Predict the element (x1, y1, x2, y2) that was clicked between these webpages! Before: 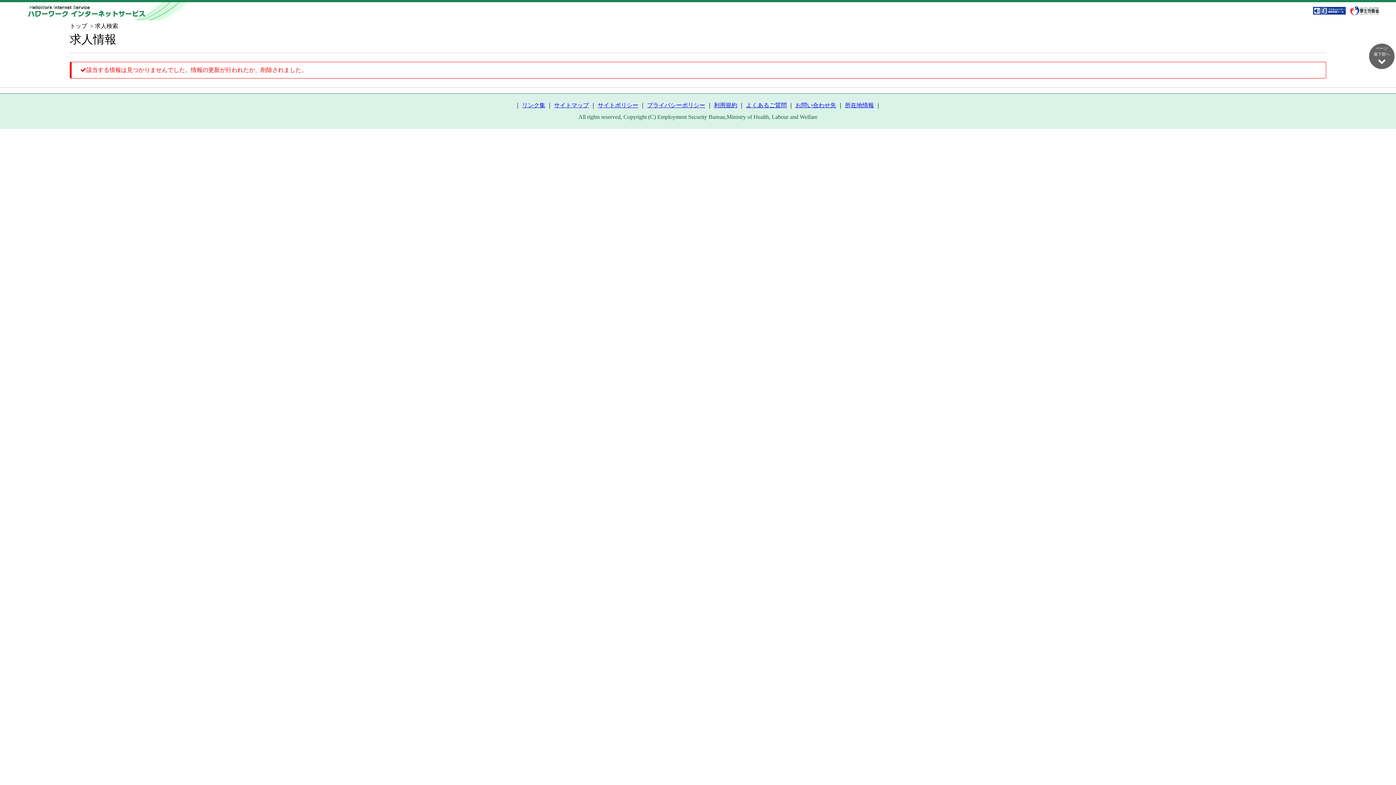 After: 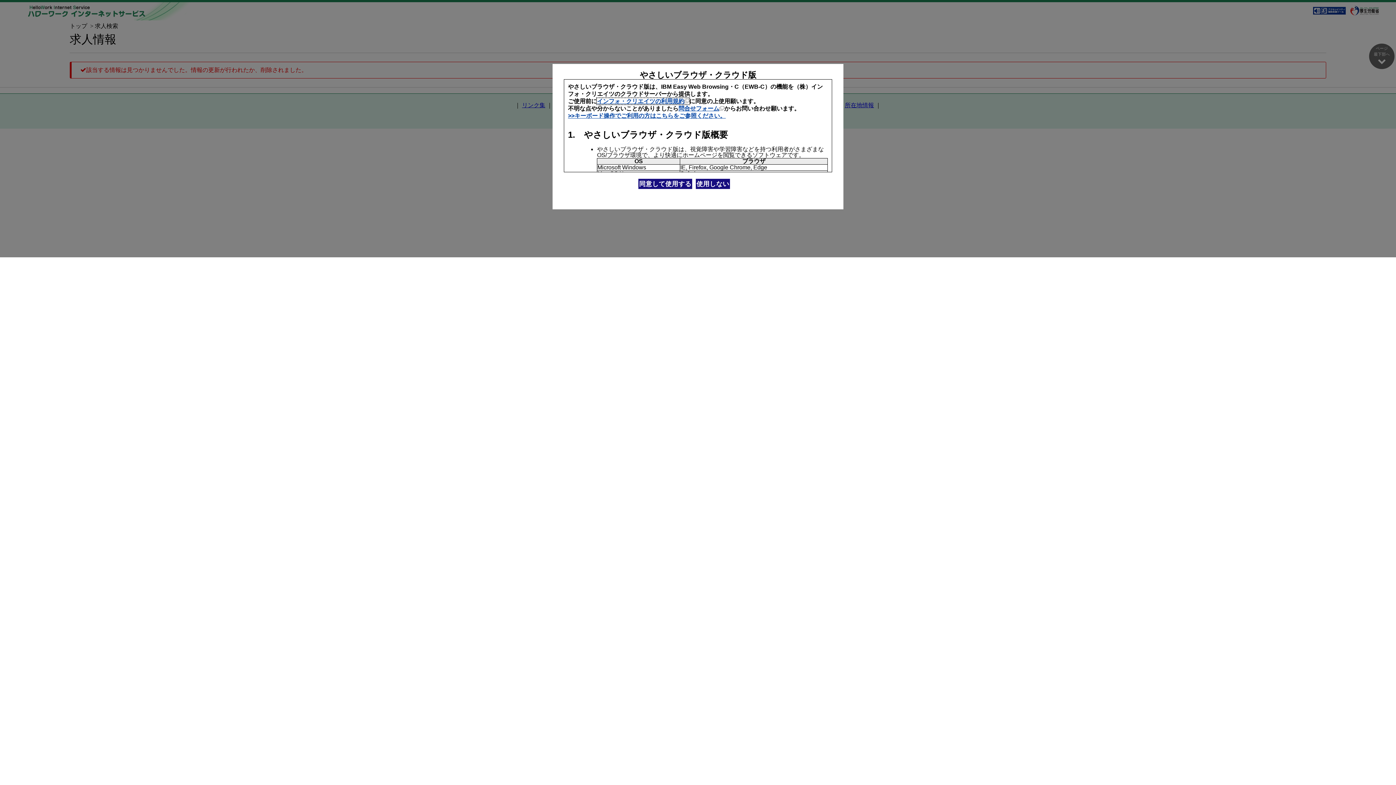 Action: bbox: (1313, 6, 1346, 15)